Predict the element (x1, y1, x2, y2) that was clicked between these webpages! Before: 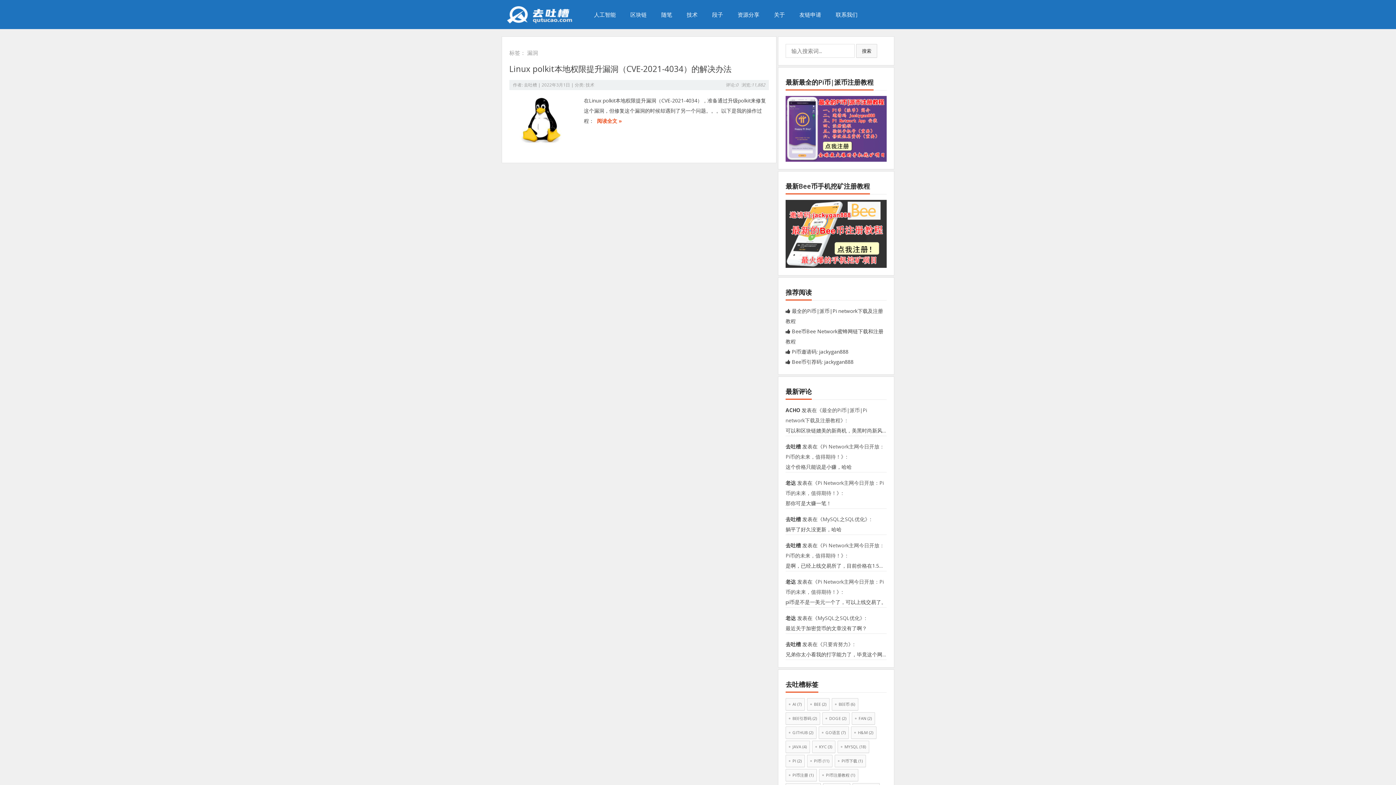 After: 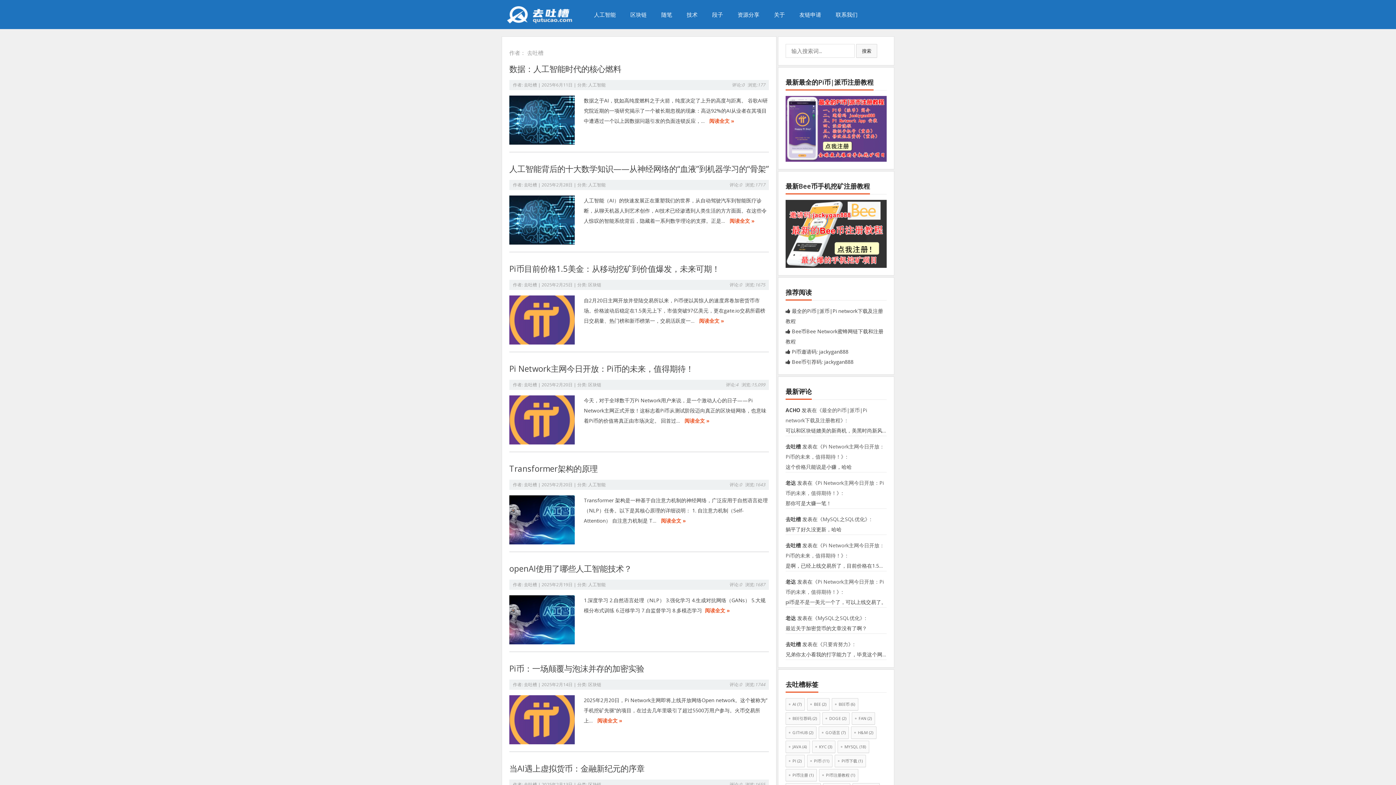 Action: label: 去吐槽 bbox: (524, 81, 537, 88)